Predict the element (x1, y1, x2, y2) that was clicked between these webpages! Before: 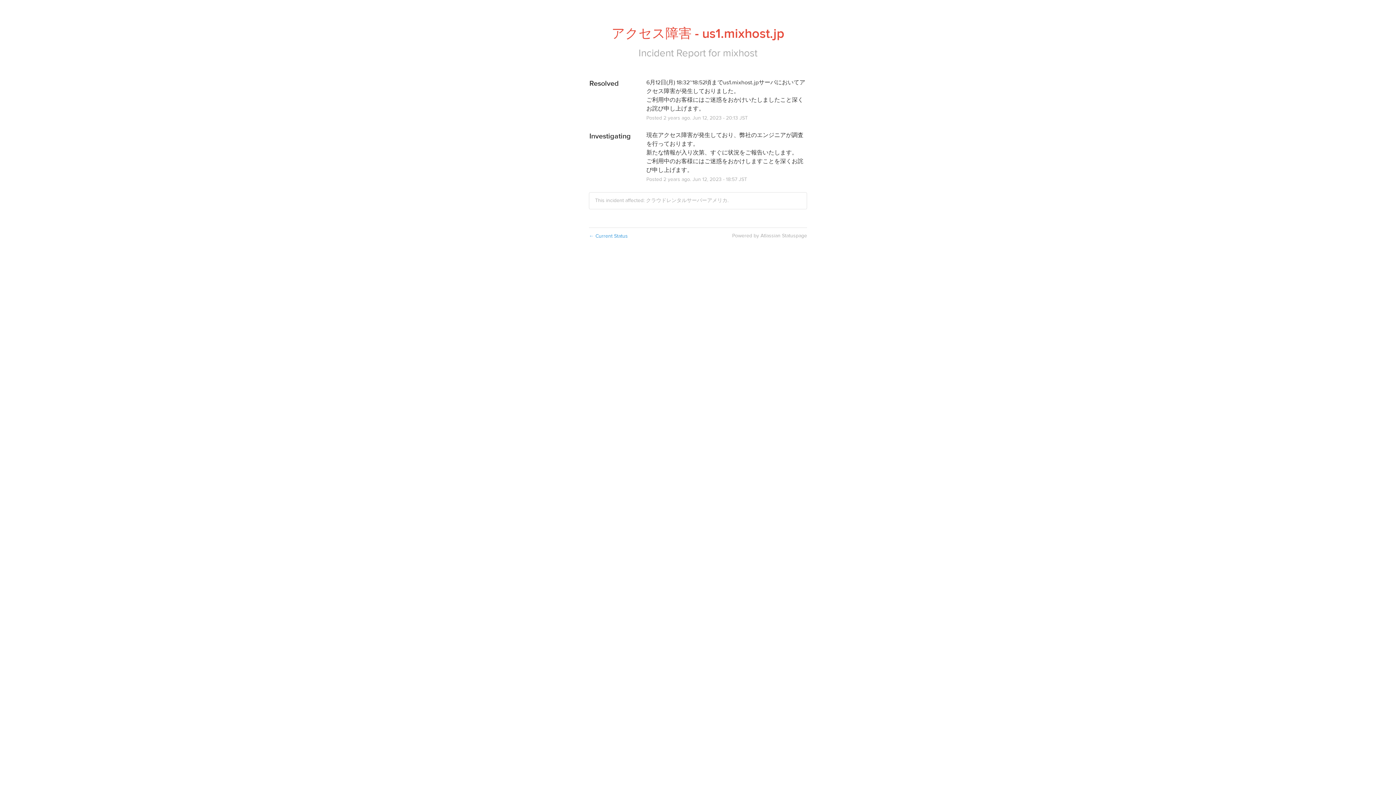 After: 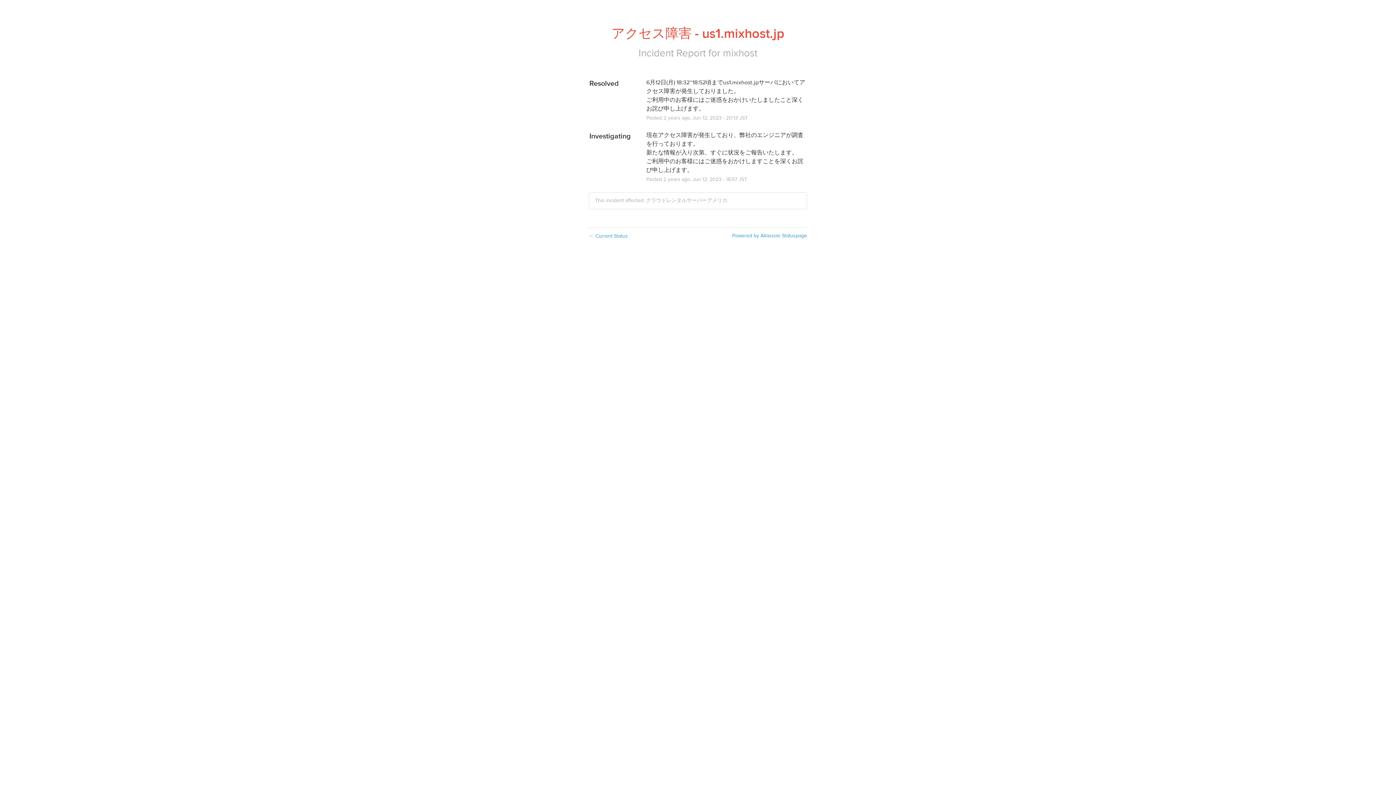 Action: bbox: (732, 232, 807, 239) label: Powered by Atlassian Statuspage